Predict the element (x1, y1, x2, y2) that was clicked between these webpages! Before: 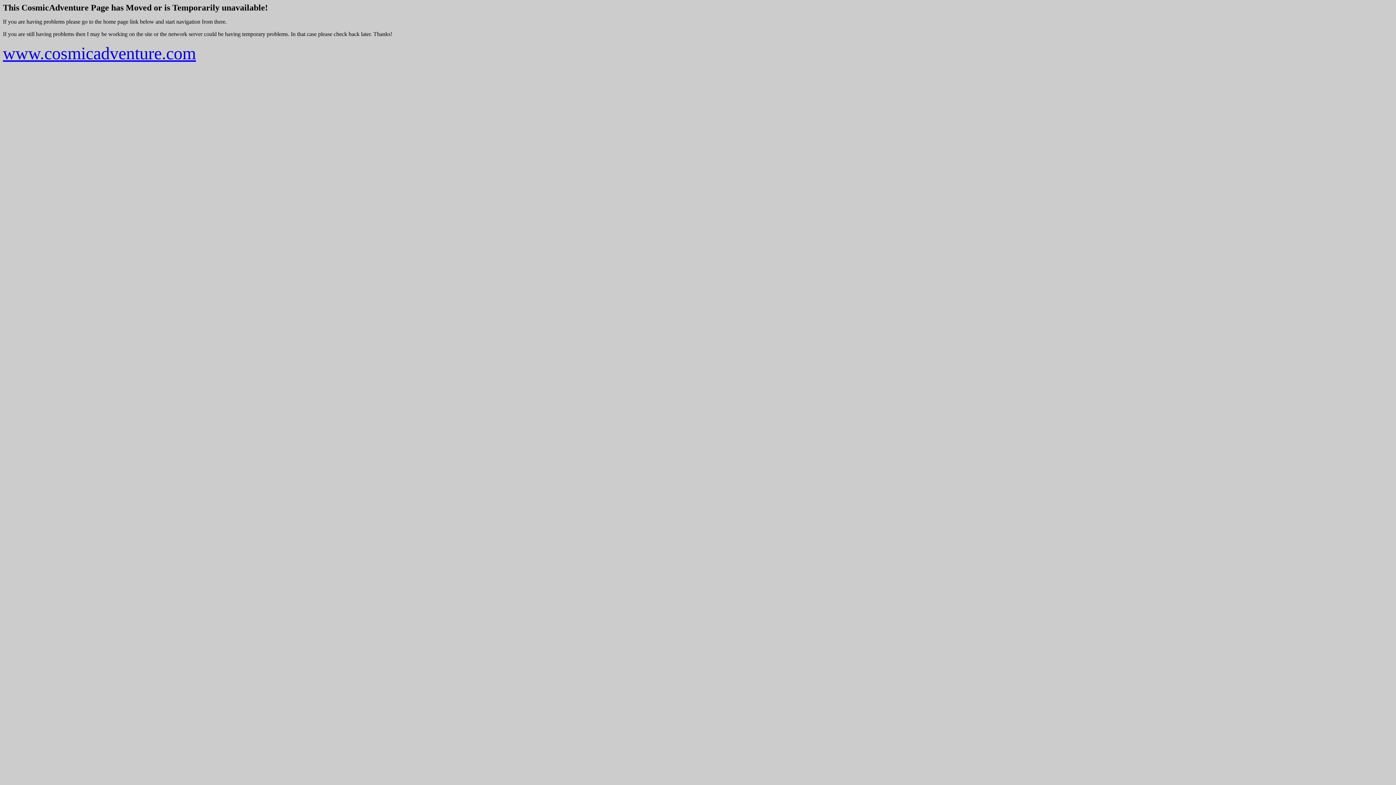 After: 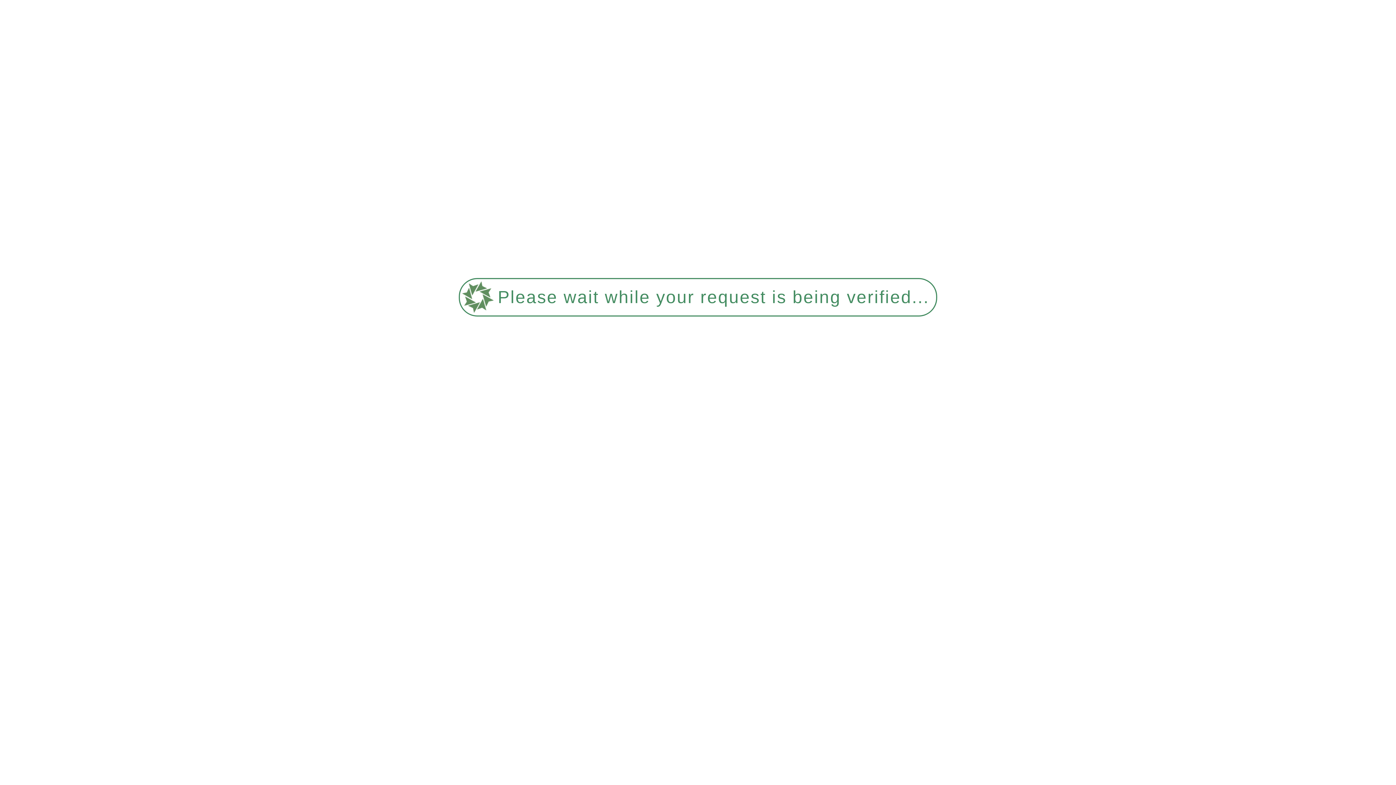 Action: label: www.cosmicadventure.com bbox: (2, 43, 196, 62)